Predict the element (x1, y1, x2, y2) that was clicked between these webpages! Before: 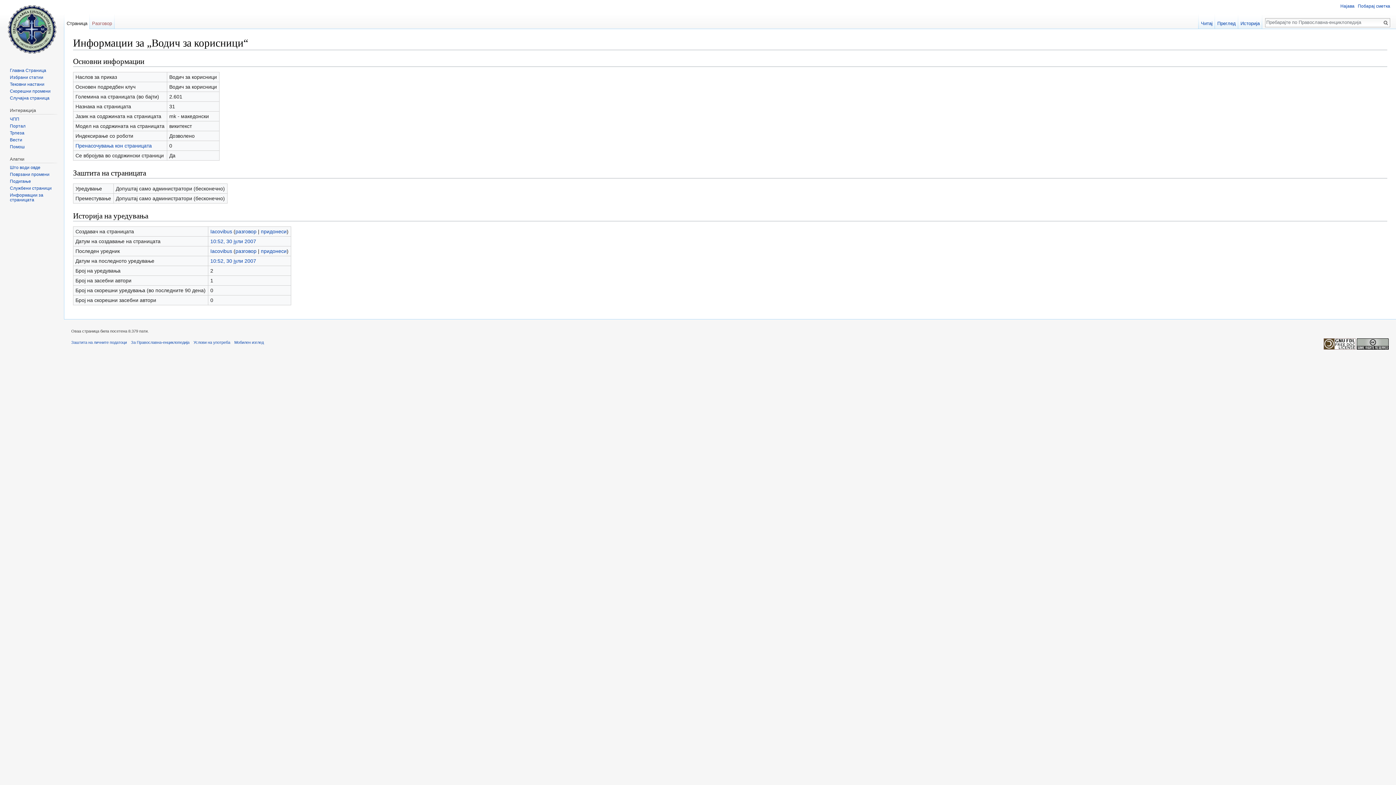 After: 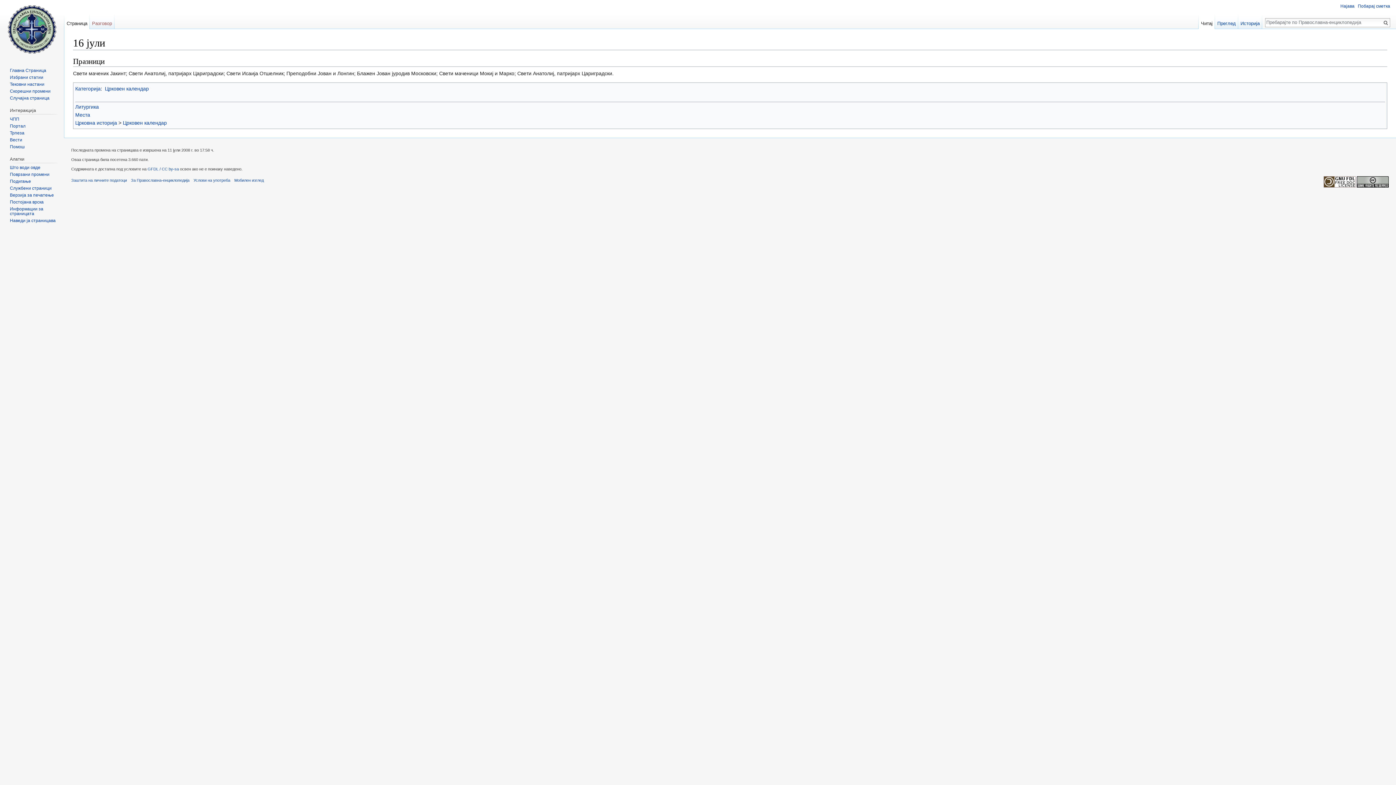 Action: label: Случајна страница bbox: (9, 95, 49, 100)